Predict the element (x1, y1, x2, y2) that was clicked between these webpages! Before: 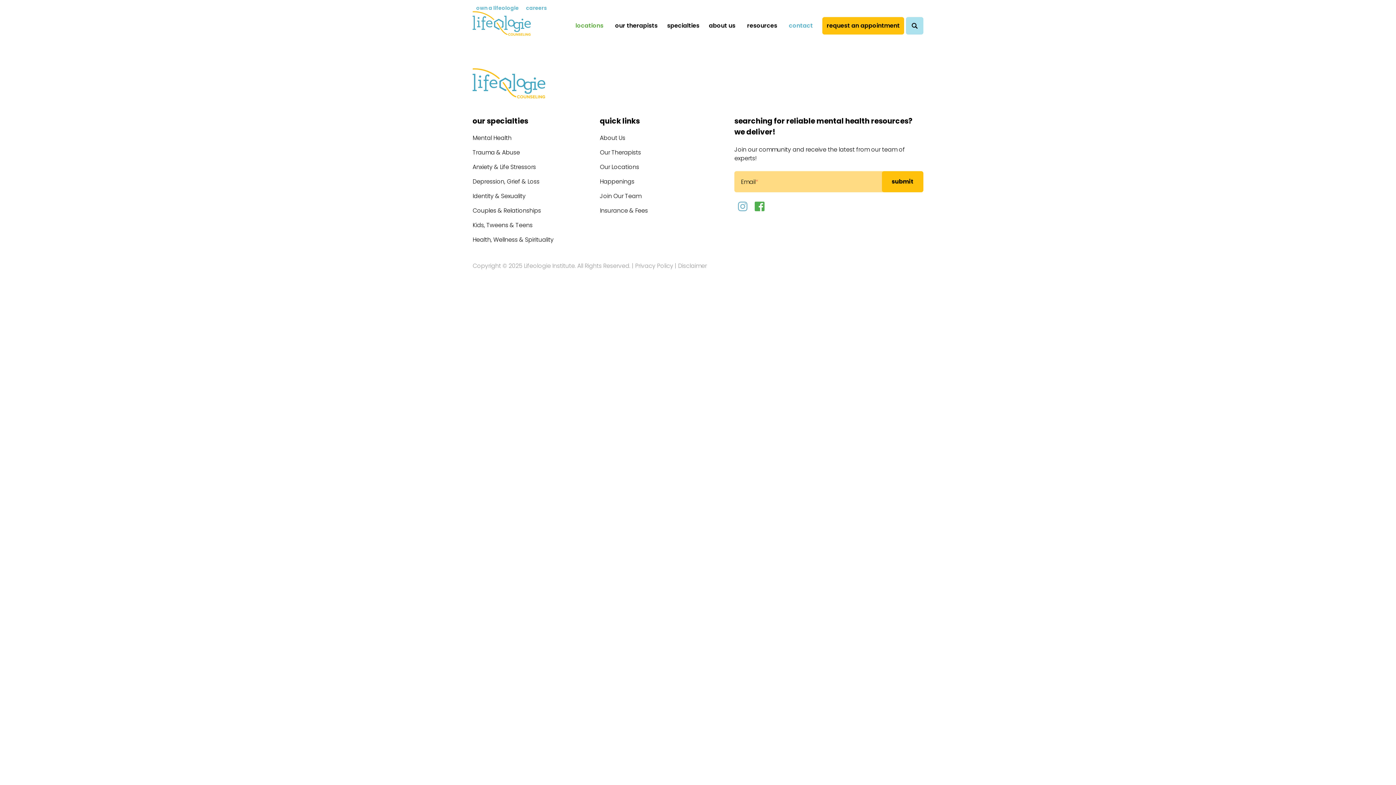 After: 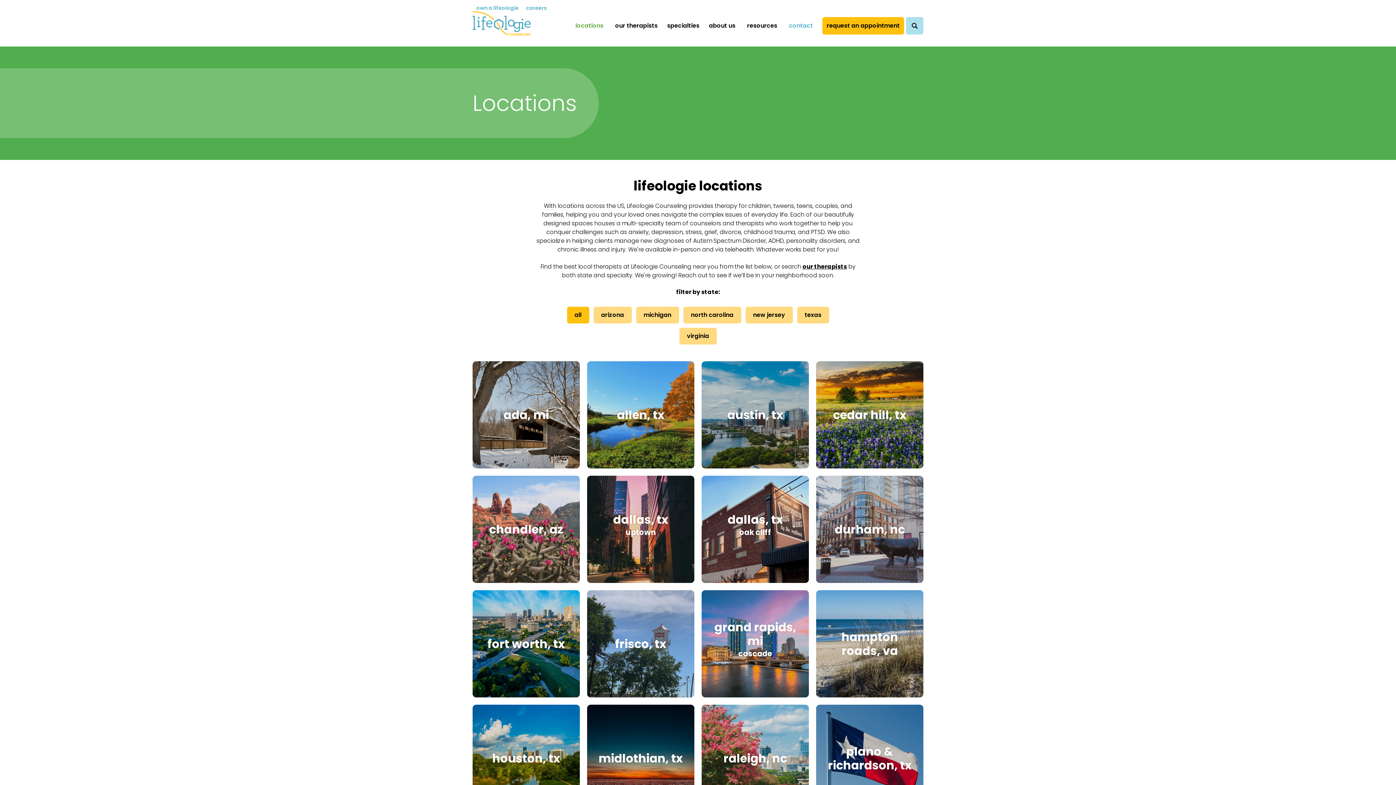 Action: label: Our Locations bbox: (600, 160, 639, 174)